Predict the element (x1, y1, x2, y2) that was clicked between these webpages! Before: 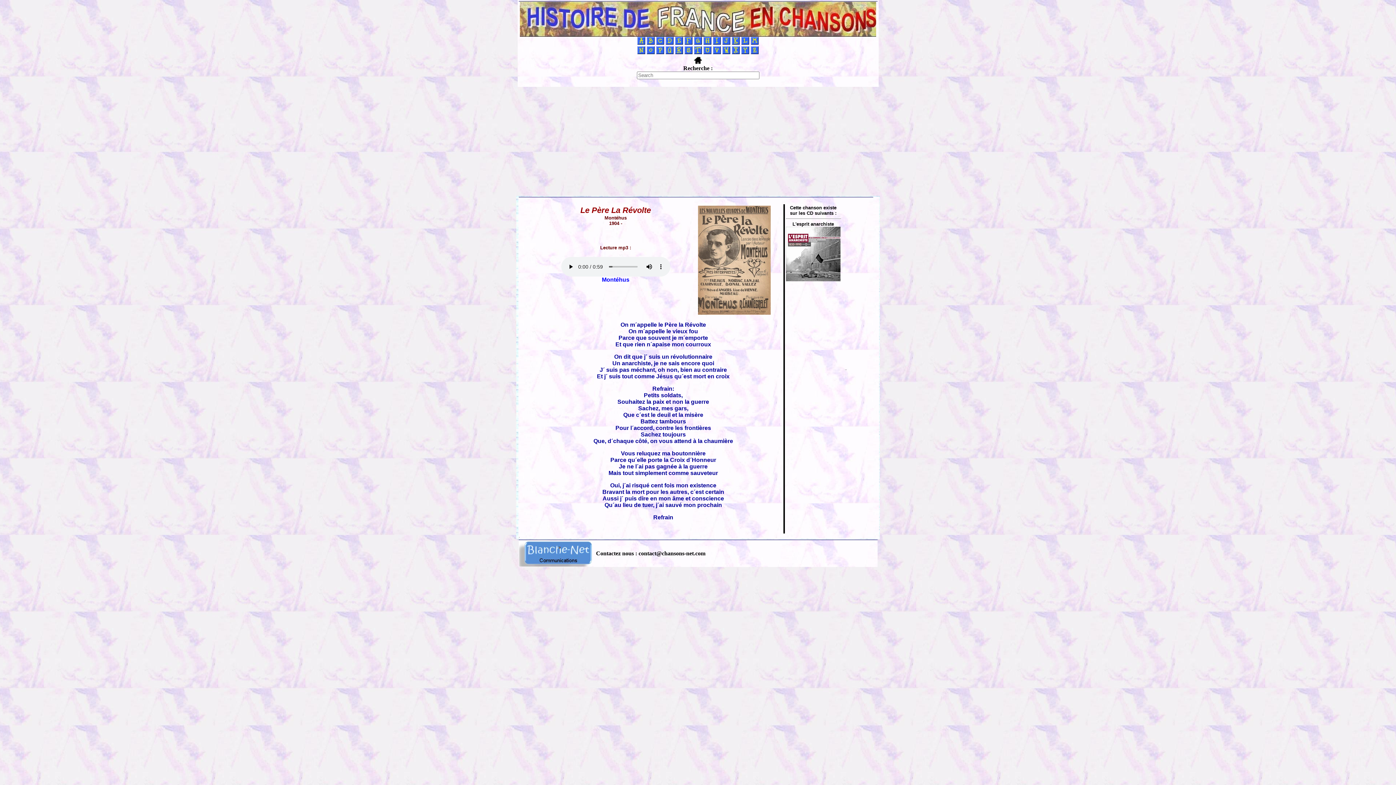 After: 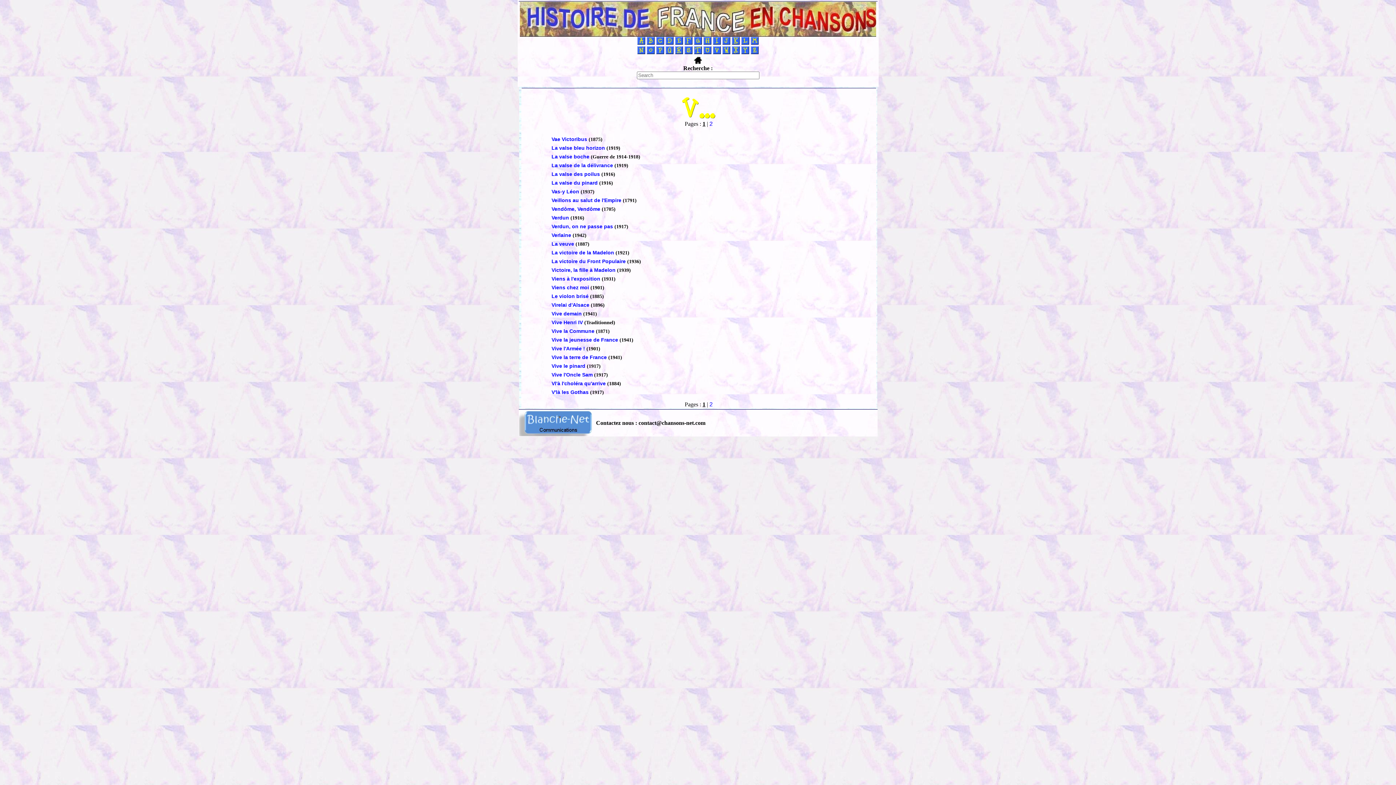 Action: bbox: (713, 49, 721, 55)